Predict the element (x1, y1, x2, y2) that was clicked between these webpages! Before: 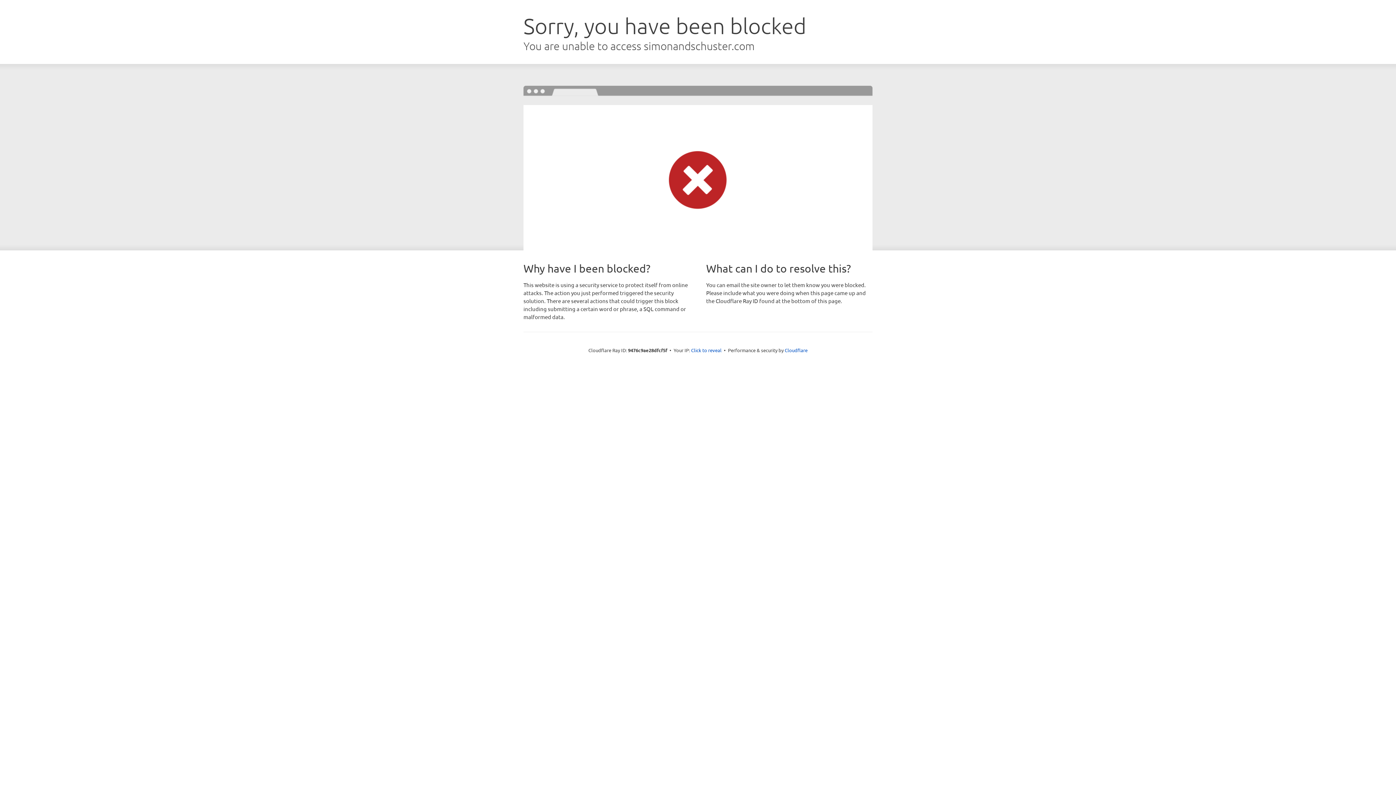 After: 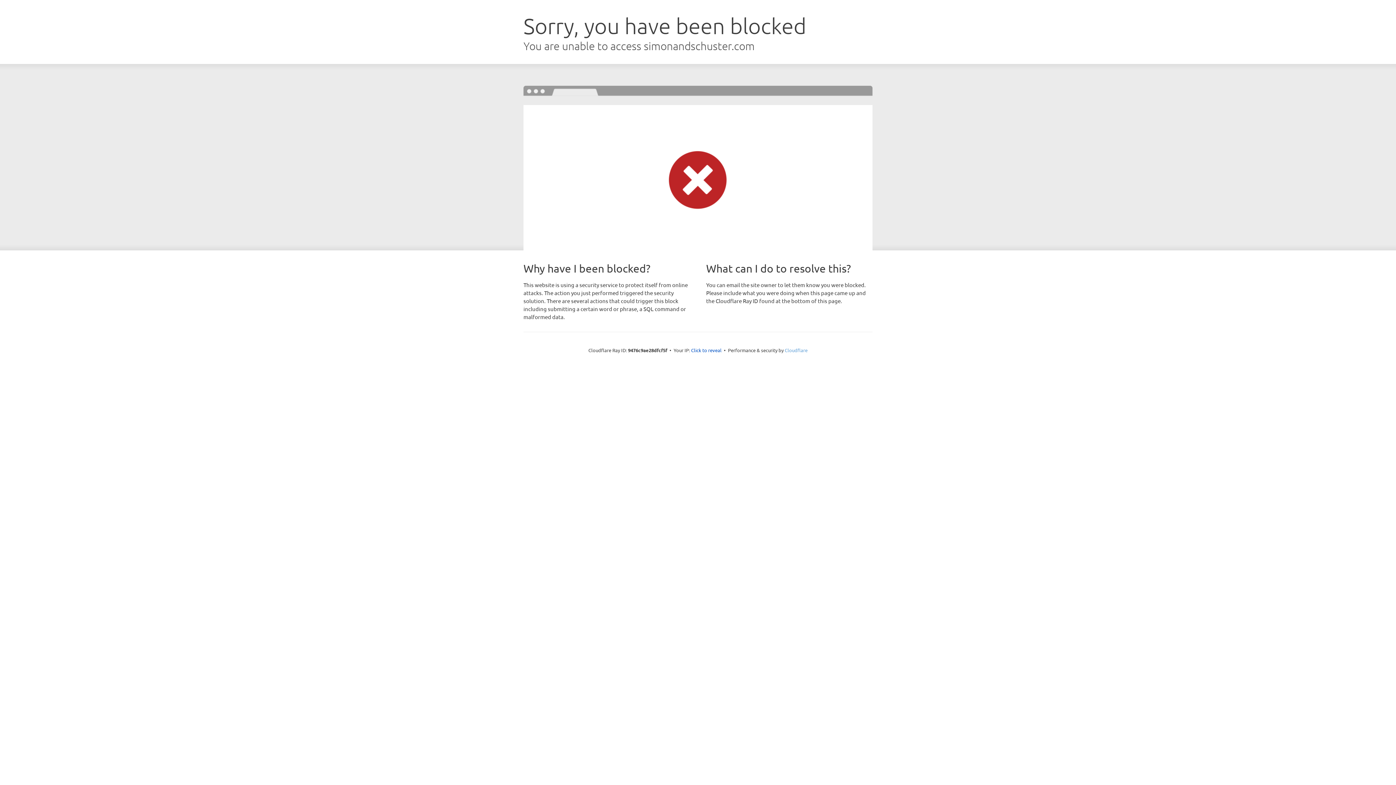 Action: bbox: (784, 347, 807, 353) label: Cloudflare